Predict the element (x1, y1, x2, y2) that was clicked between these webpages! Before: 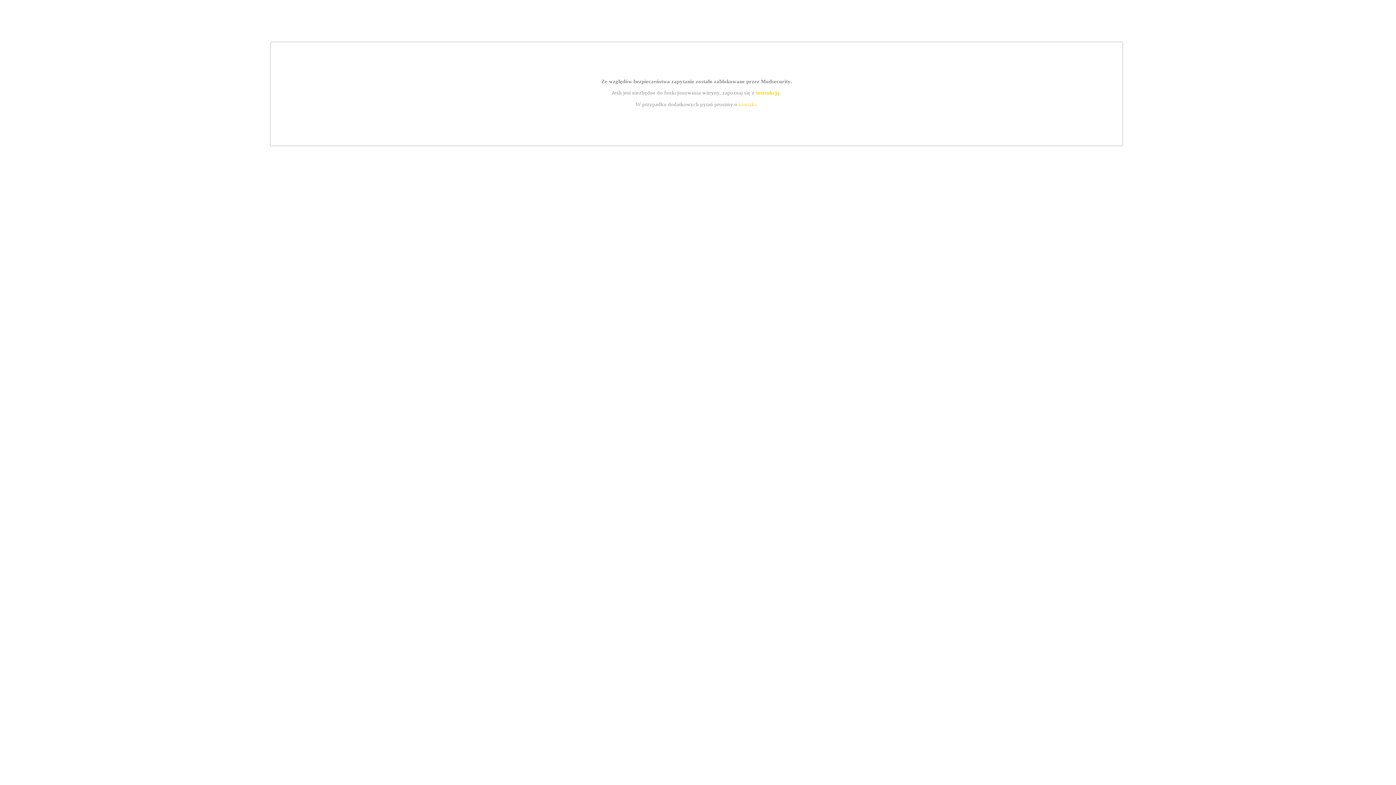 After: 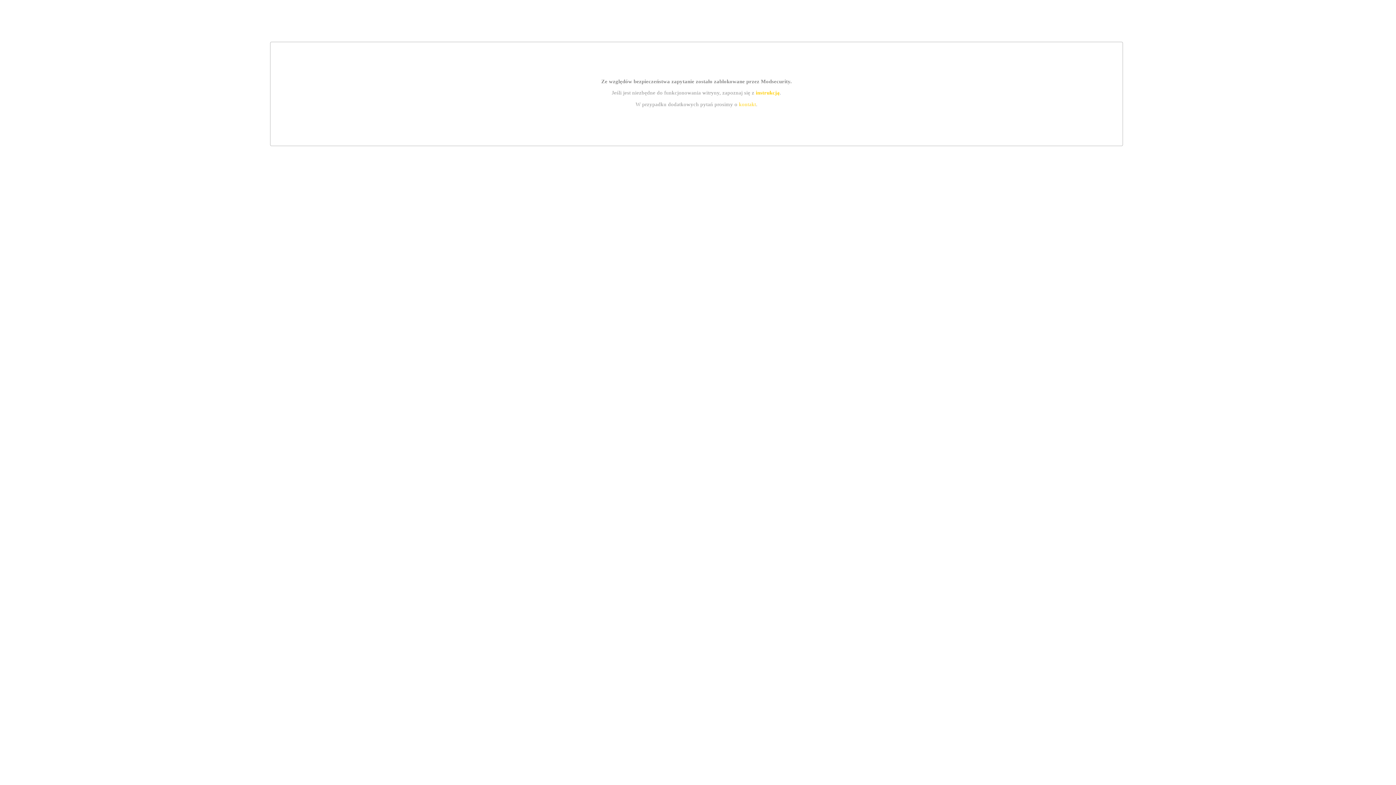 Action: label: instrukcją bbox: (755, 89, 779, 95)